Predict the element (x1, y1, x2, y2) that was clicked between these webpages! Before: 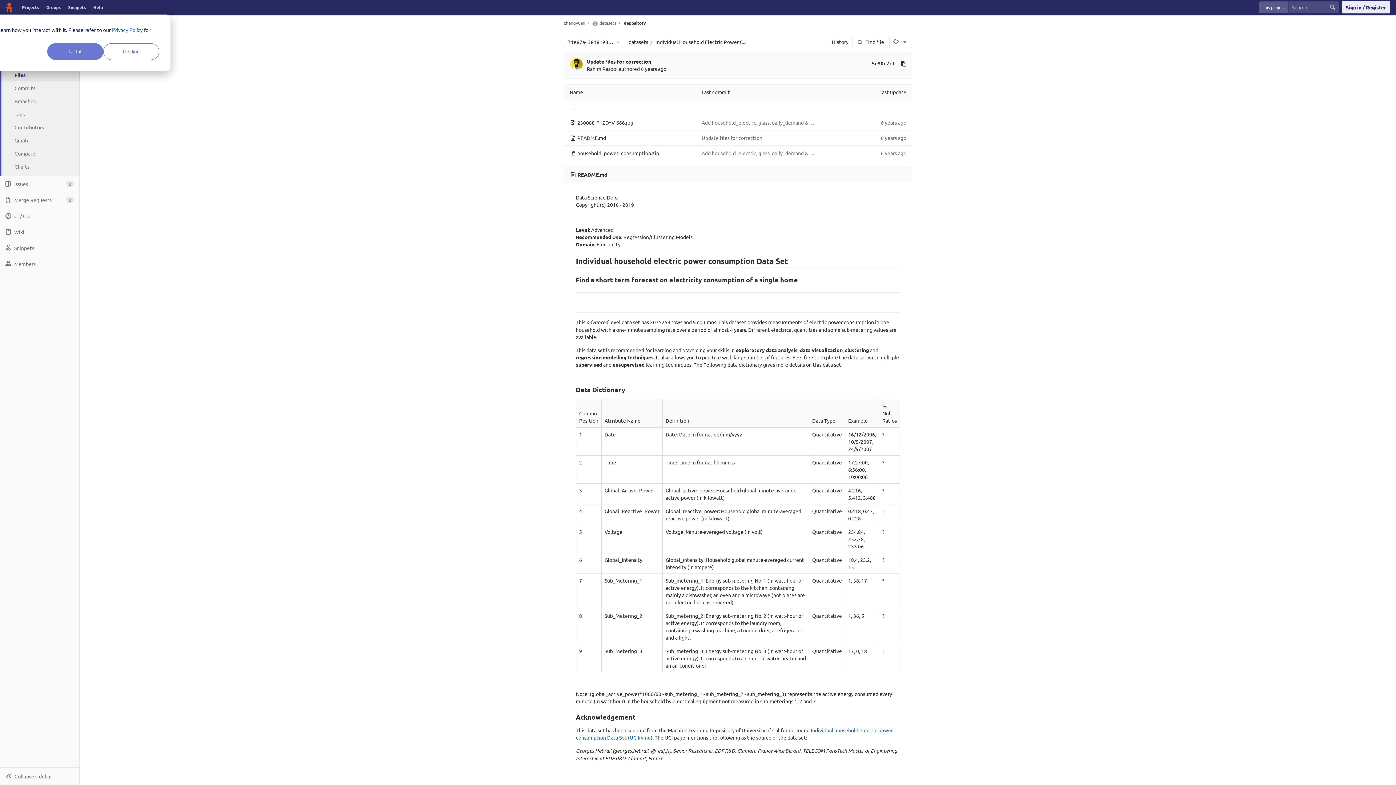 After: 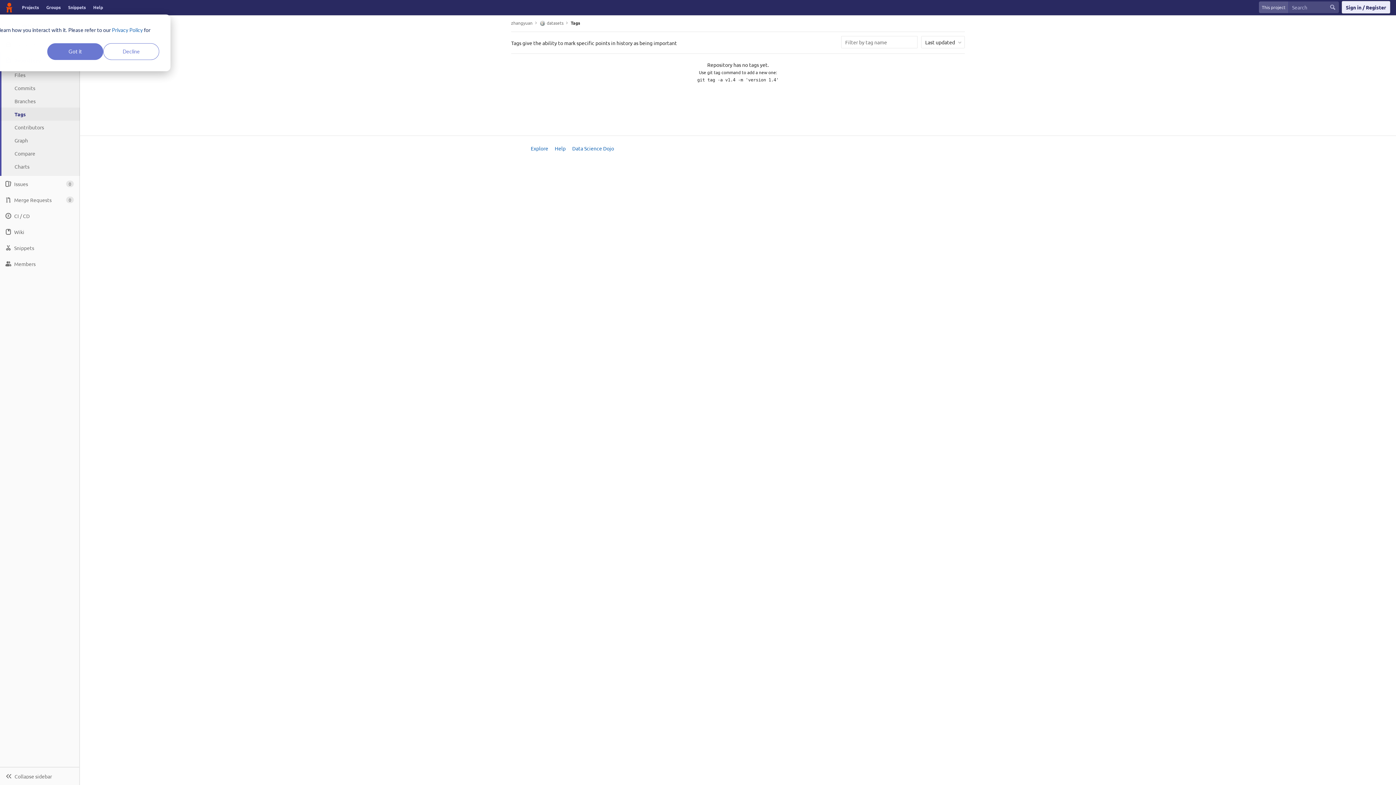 Action: bbox: (0, 107, 80, 120) label: Tags